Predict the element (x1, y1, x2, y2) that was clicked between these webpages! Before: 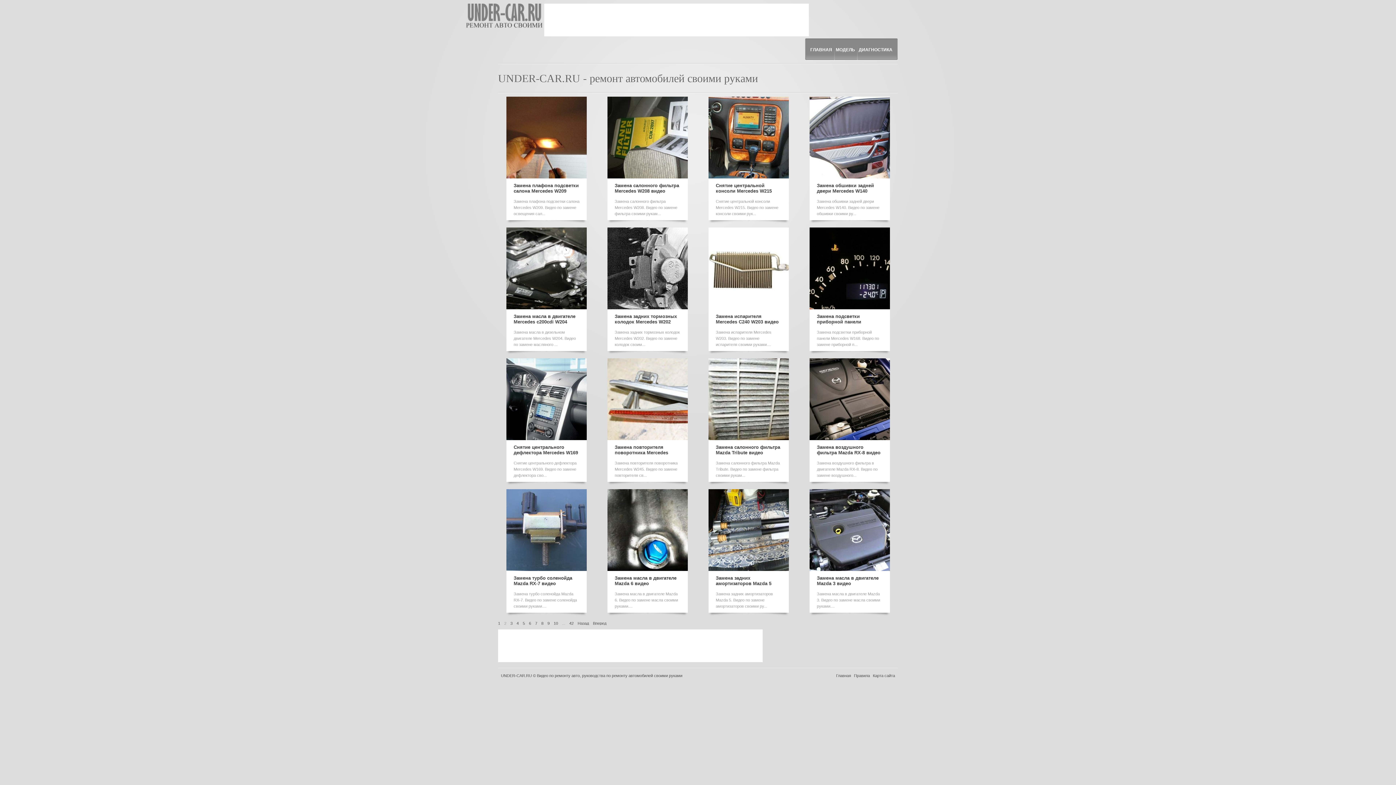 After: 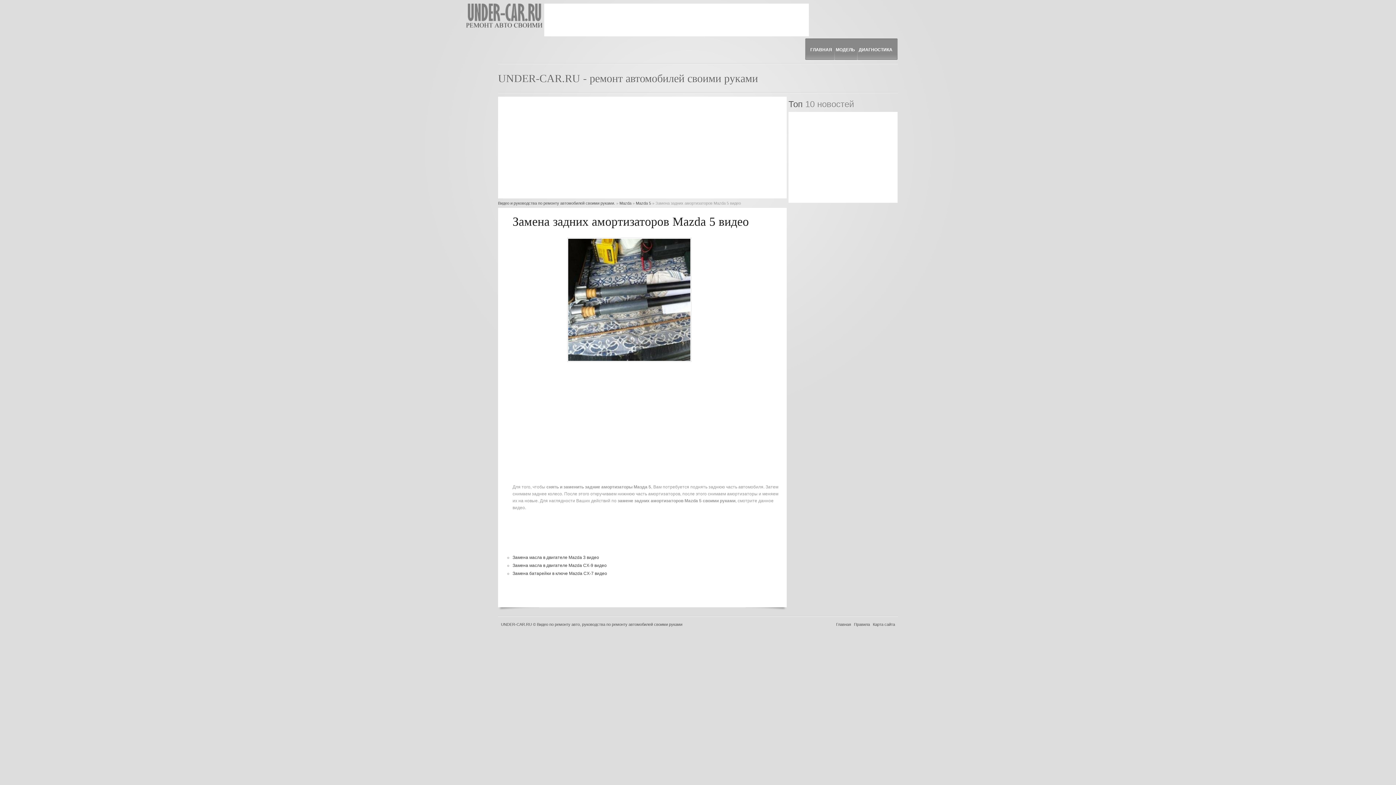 Action: label: Замена задних амортизаторов Mazda 5 видео bbox: (716, 575, 771, 592)